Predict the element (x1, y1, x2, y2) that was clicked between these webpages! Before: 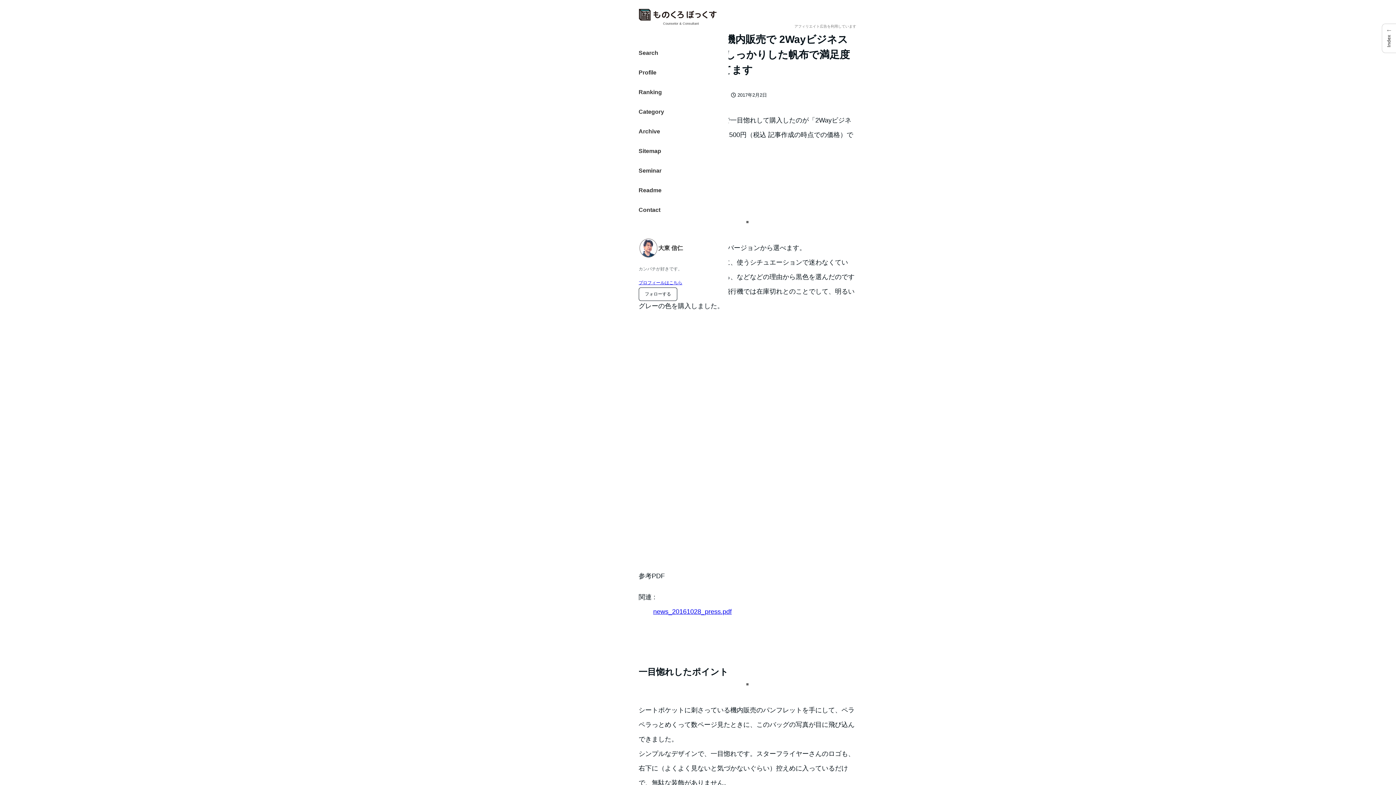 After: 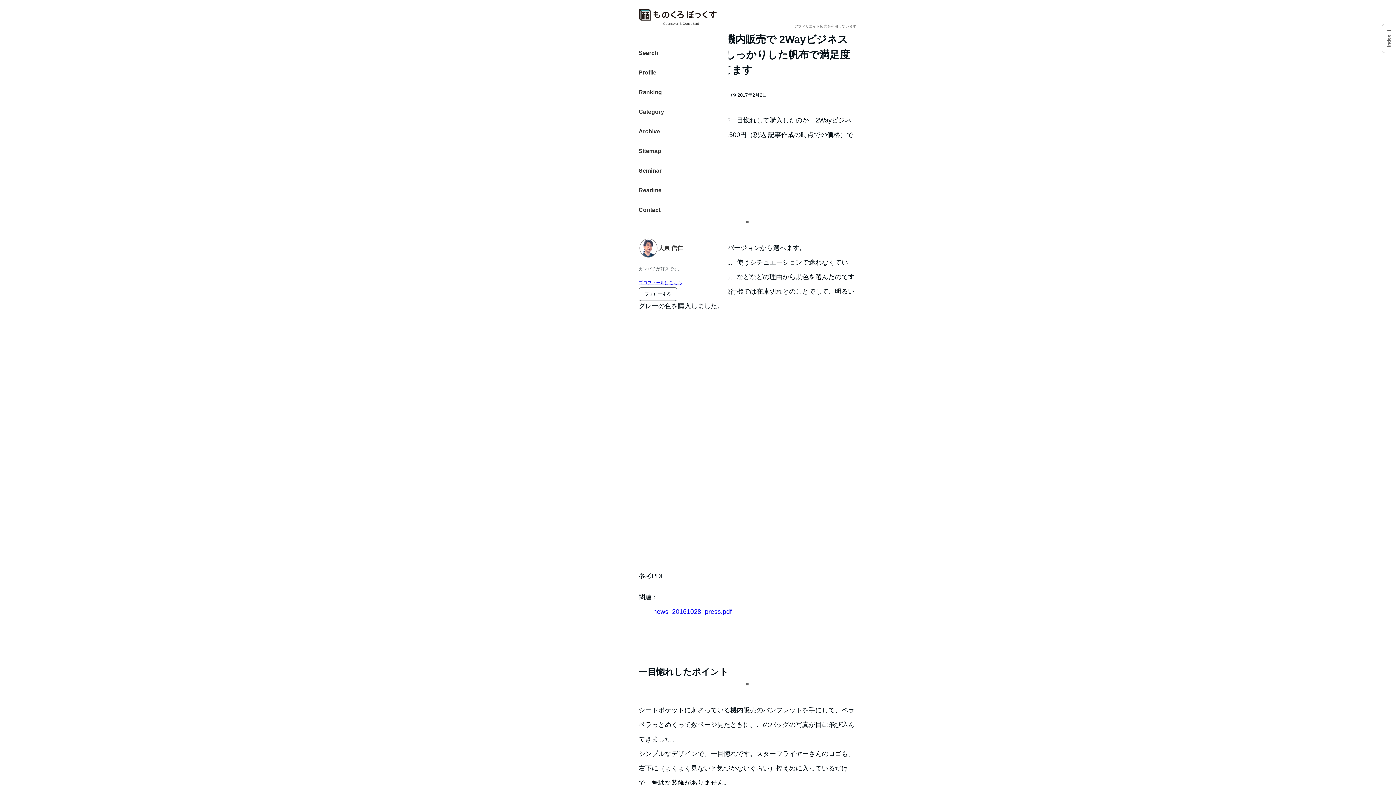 Action: bbox: (653, 608, 731, 615) label: news_20161028_press.pdf